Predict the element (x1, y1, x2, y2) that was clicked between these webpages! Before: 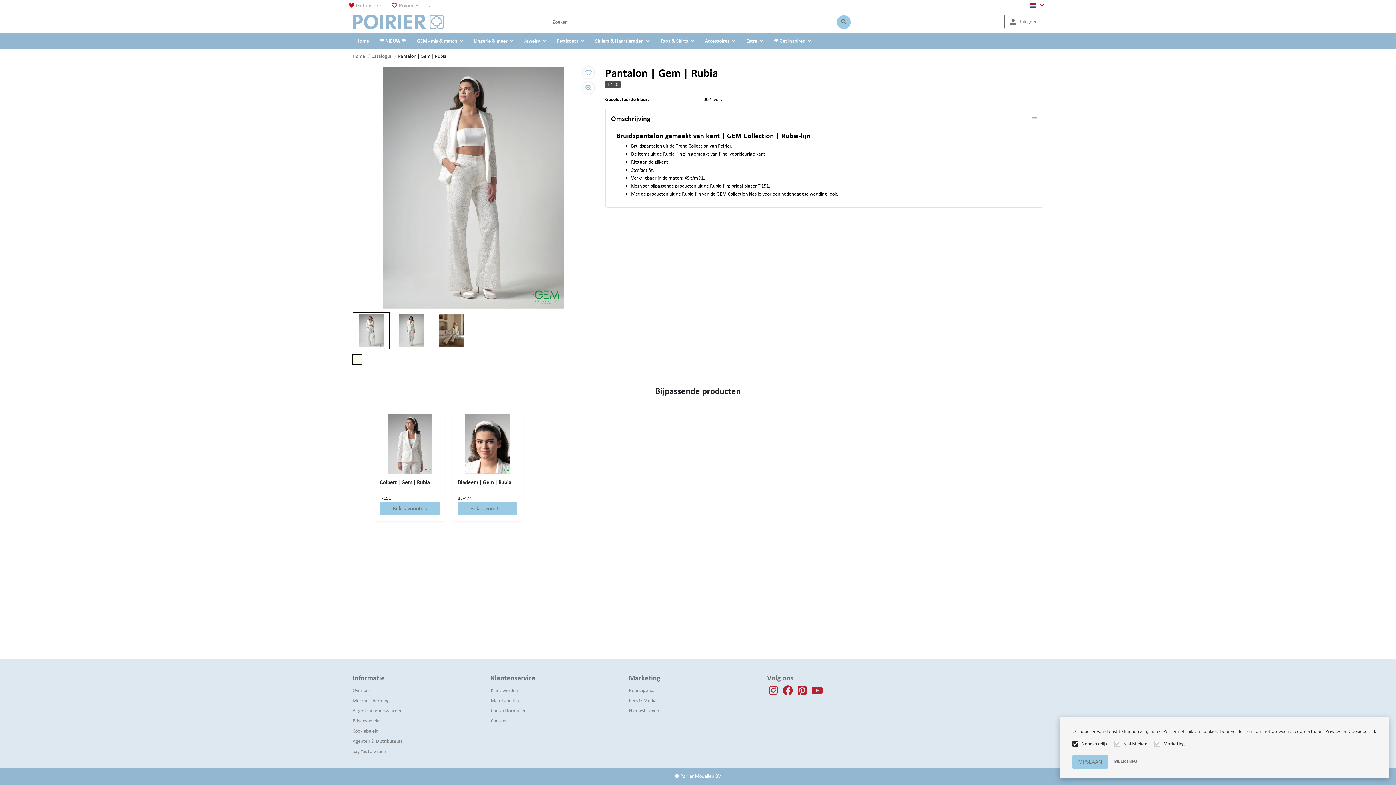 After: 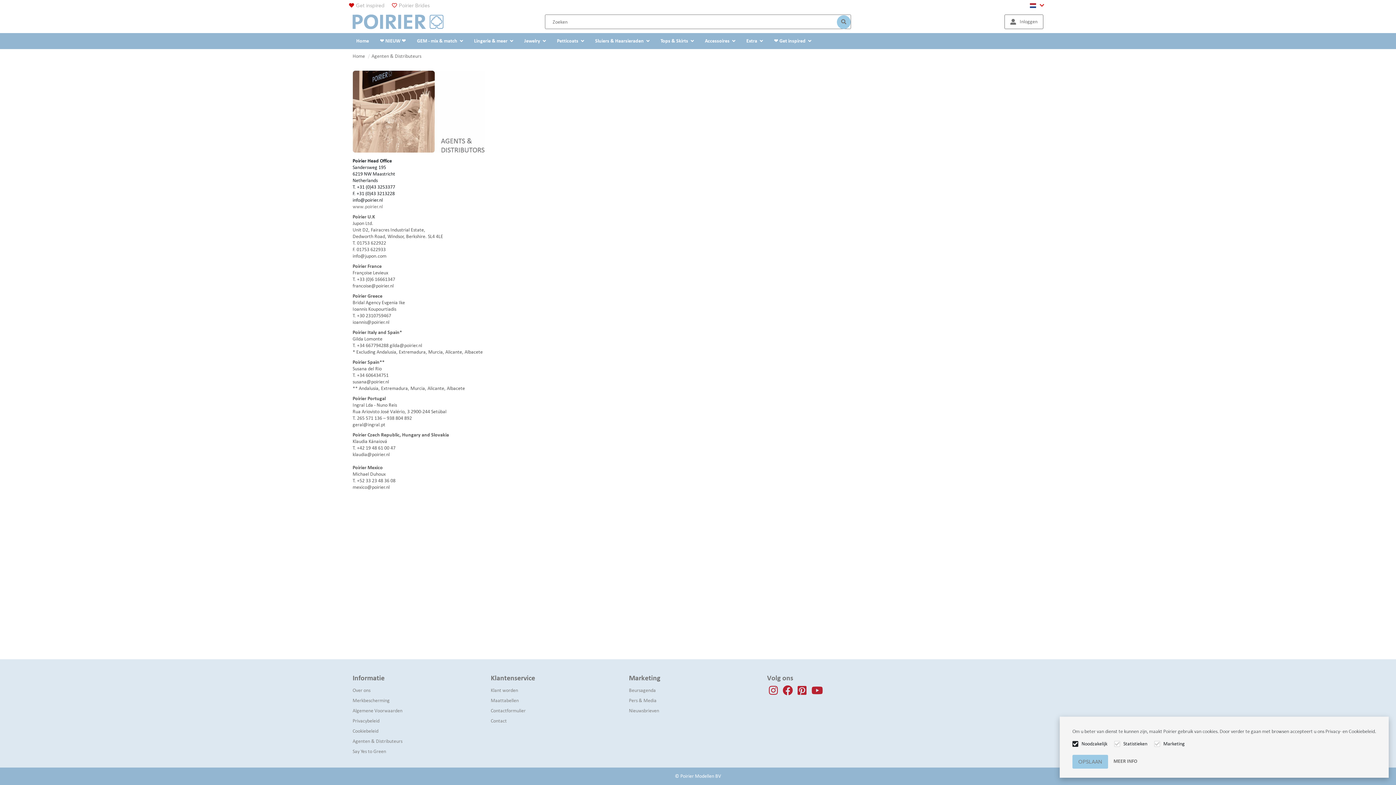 Action: bbox: (352, 738, 402, 744) label: Agenten & Distributeurs